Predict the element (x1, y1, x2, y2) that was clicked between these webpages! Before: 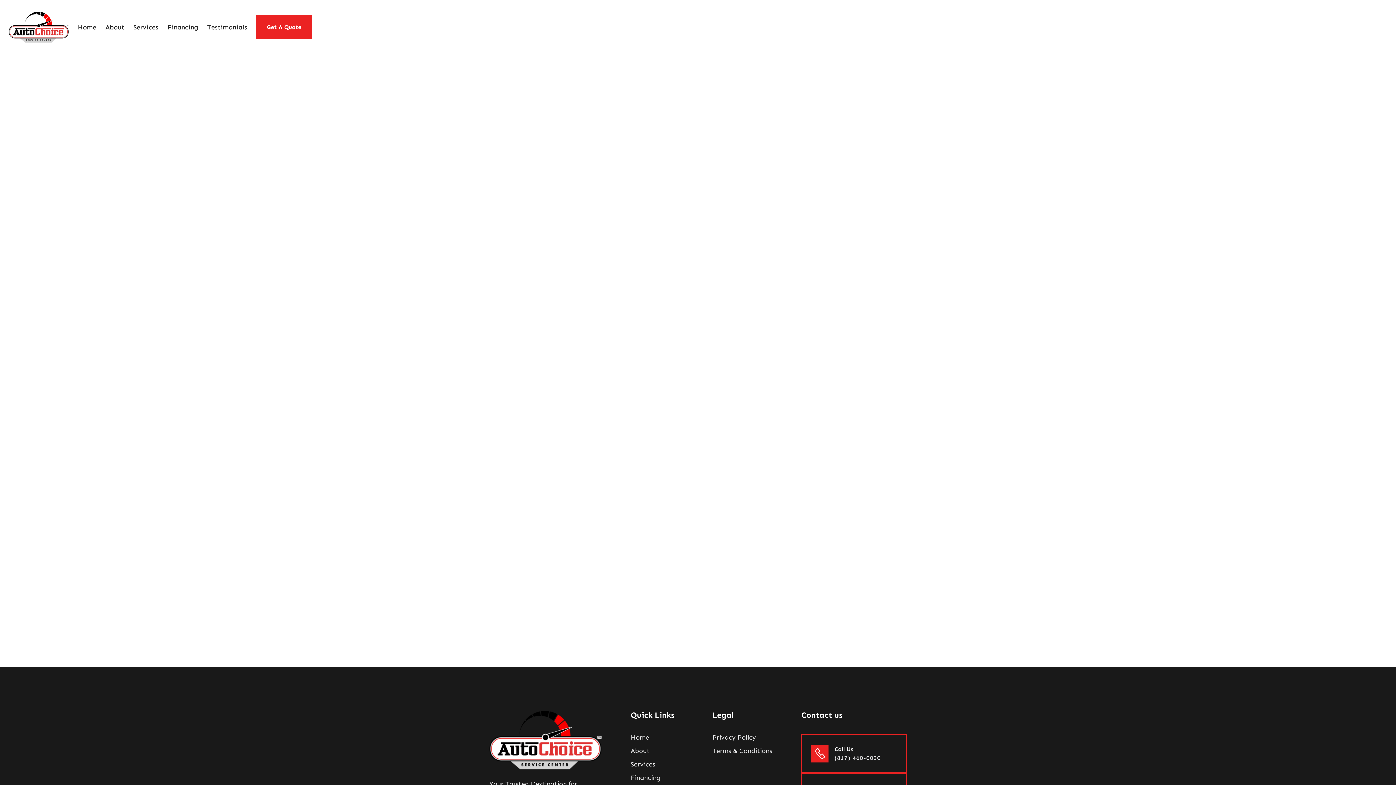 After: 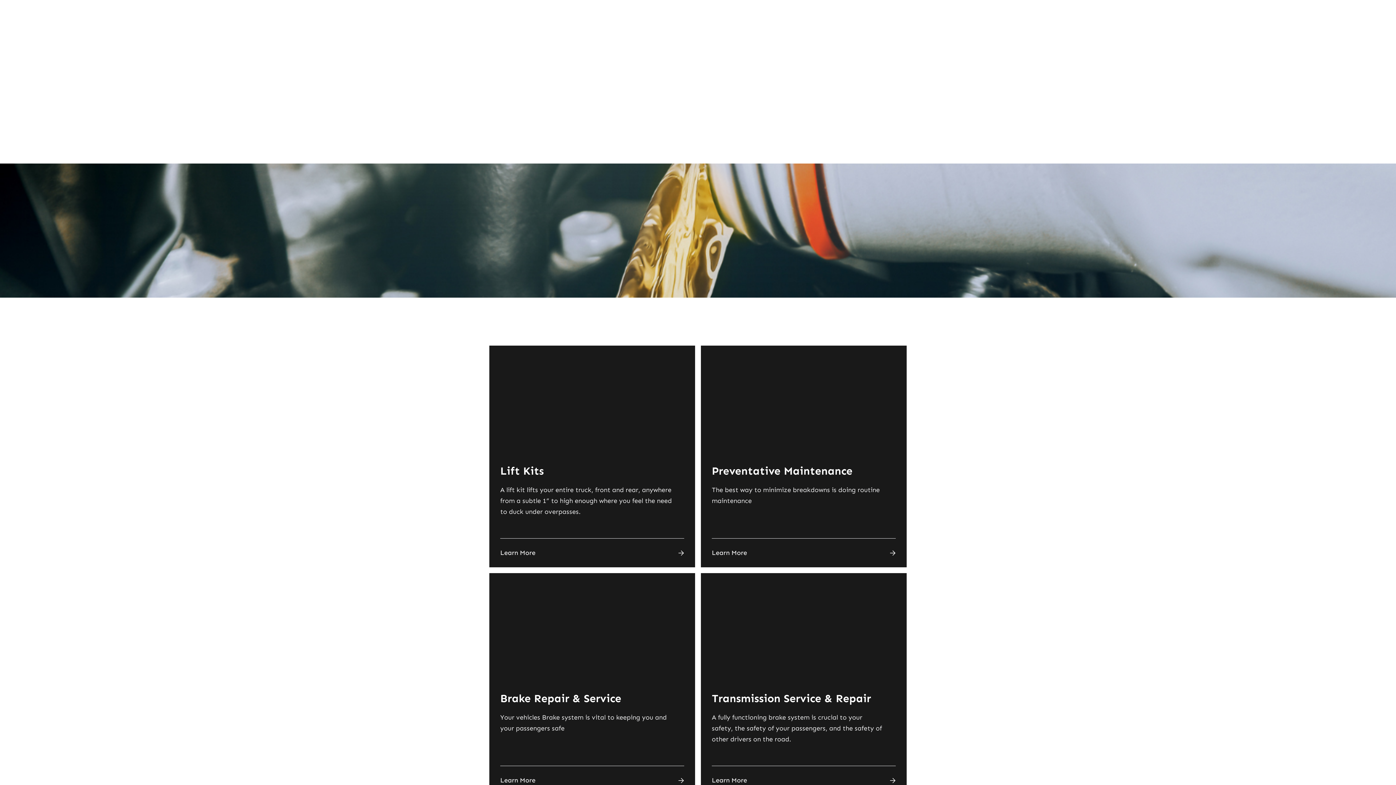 Action: bbox: (133, 21, 158, 32) label: Services